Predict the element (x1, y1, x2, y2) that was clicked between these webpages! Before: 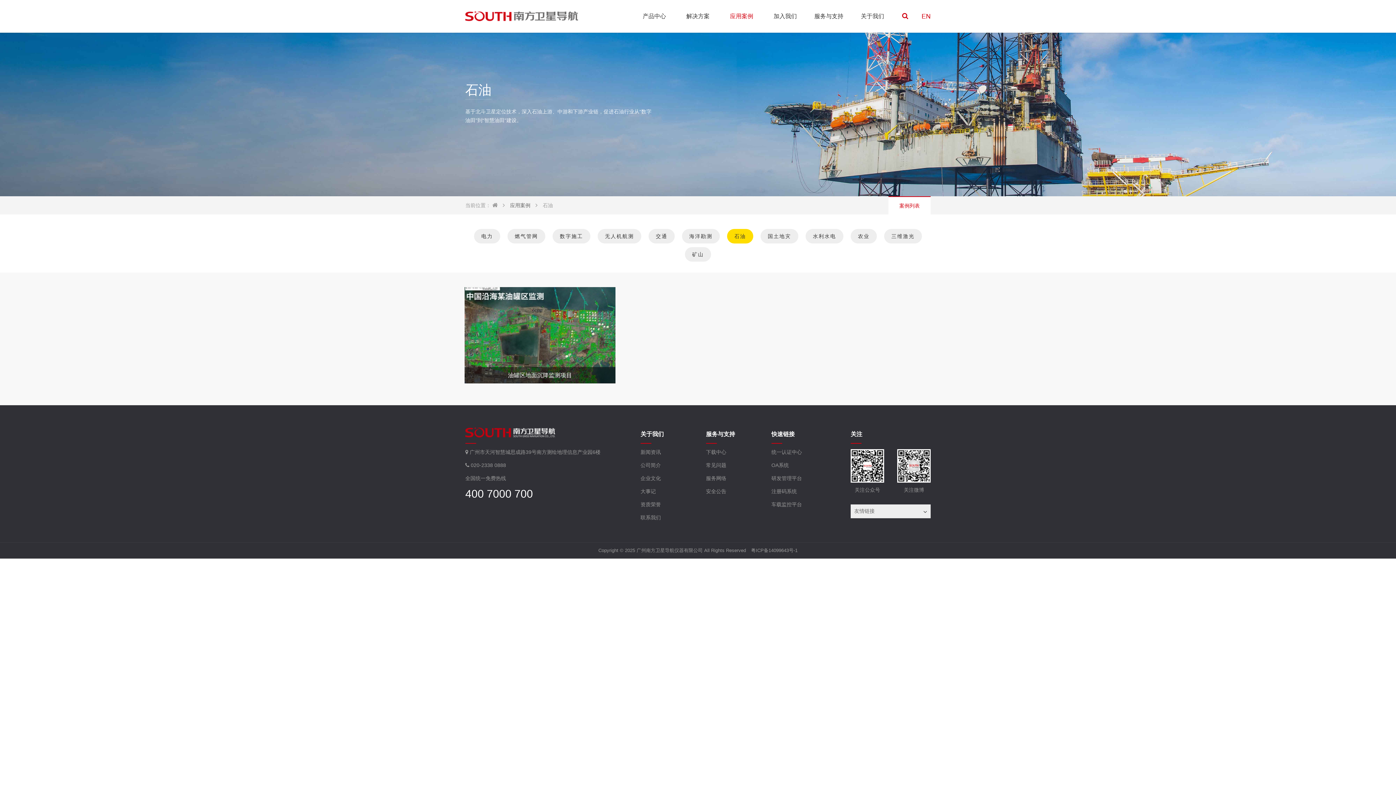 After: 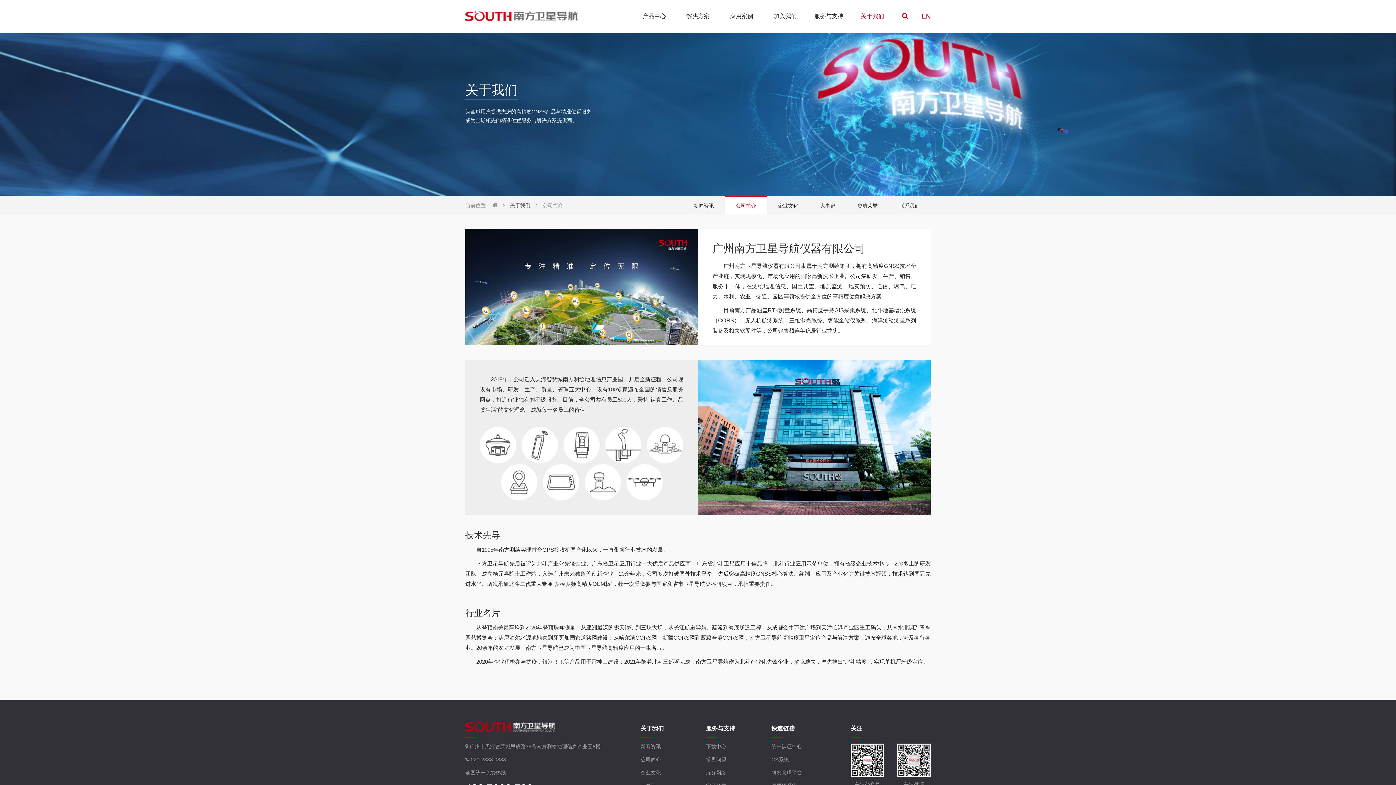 Action: label: 关于我们 bbox: (640, 427, 664, 444)